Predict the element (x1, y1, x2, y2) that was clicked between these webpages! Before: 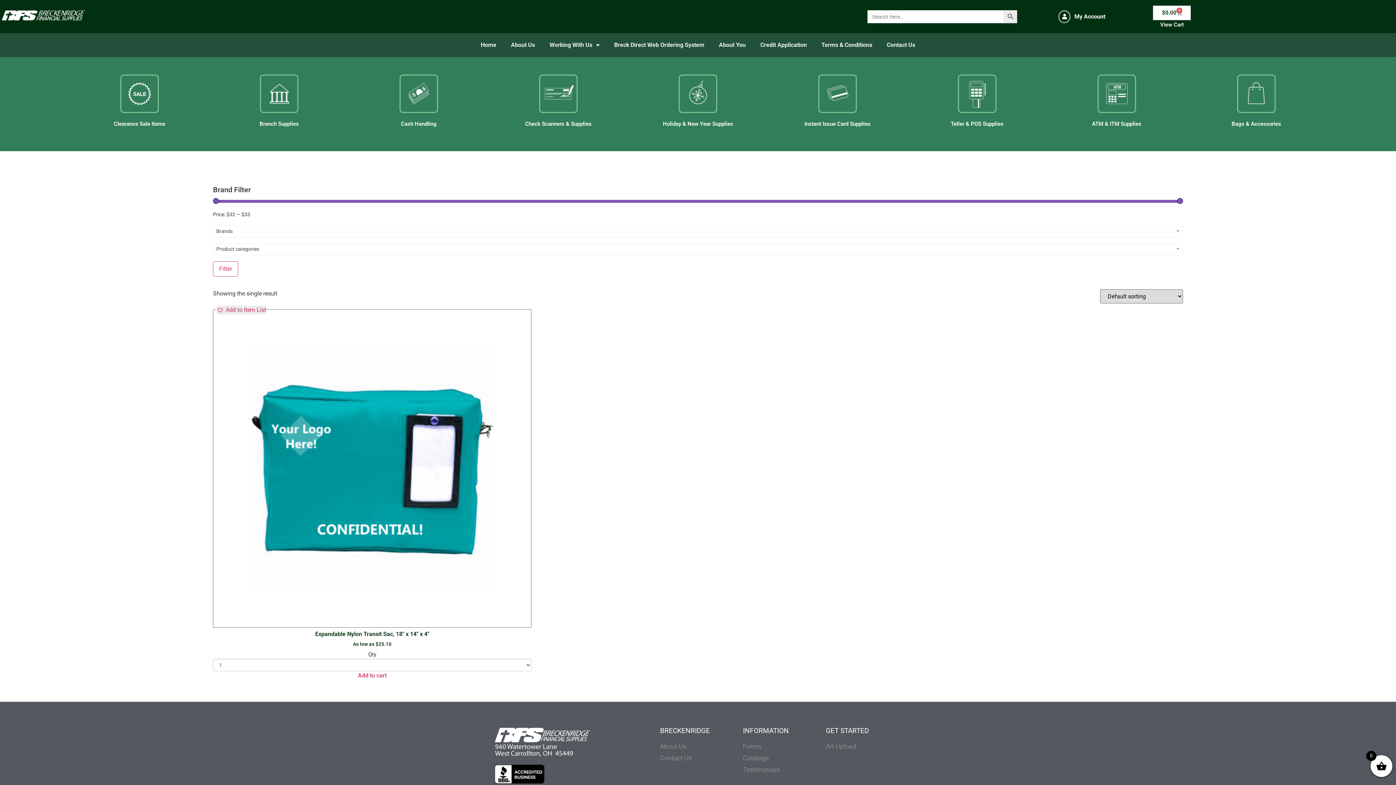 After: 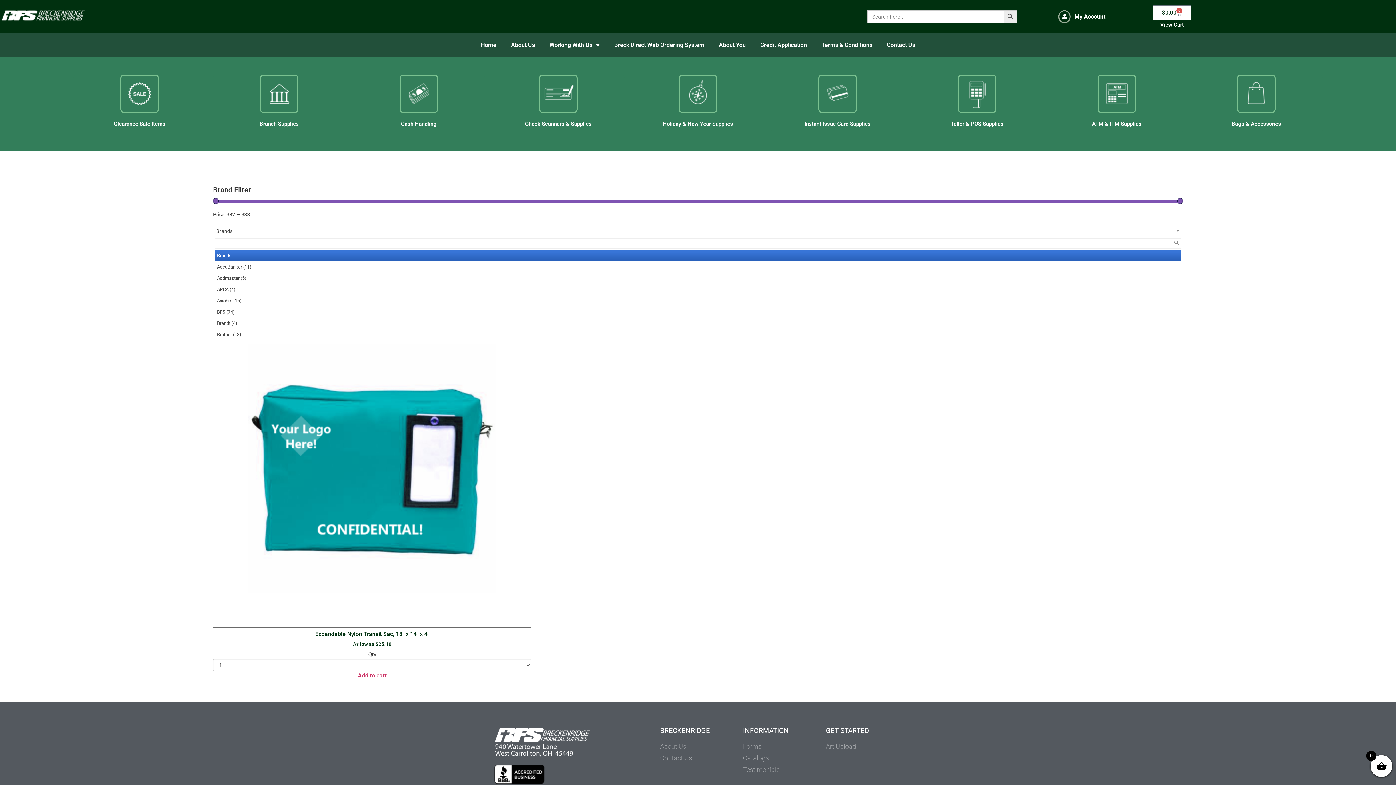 Action: label: Brands bbox: (213, 225, 1183, 237)